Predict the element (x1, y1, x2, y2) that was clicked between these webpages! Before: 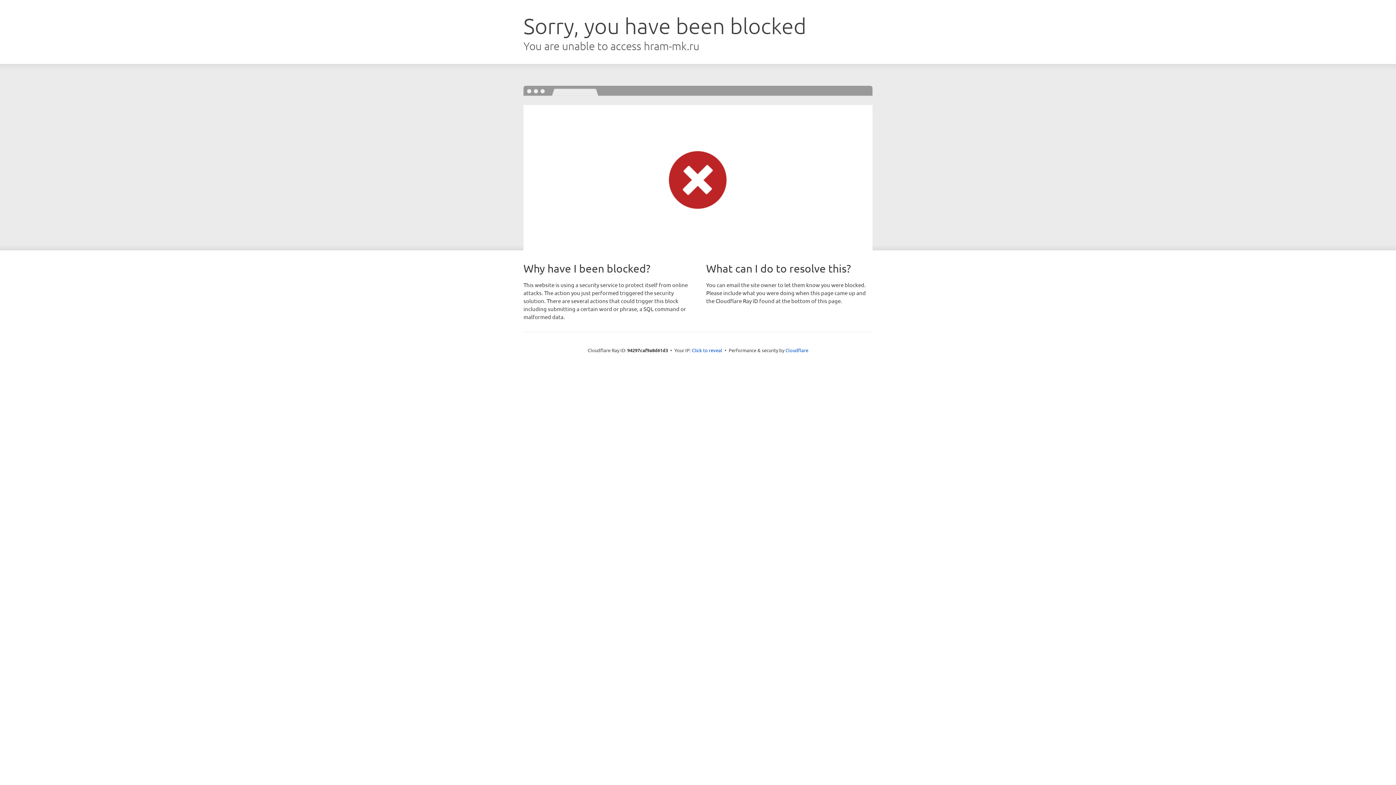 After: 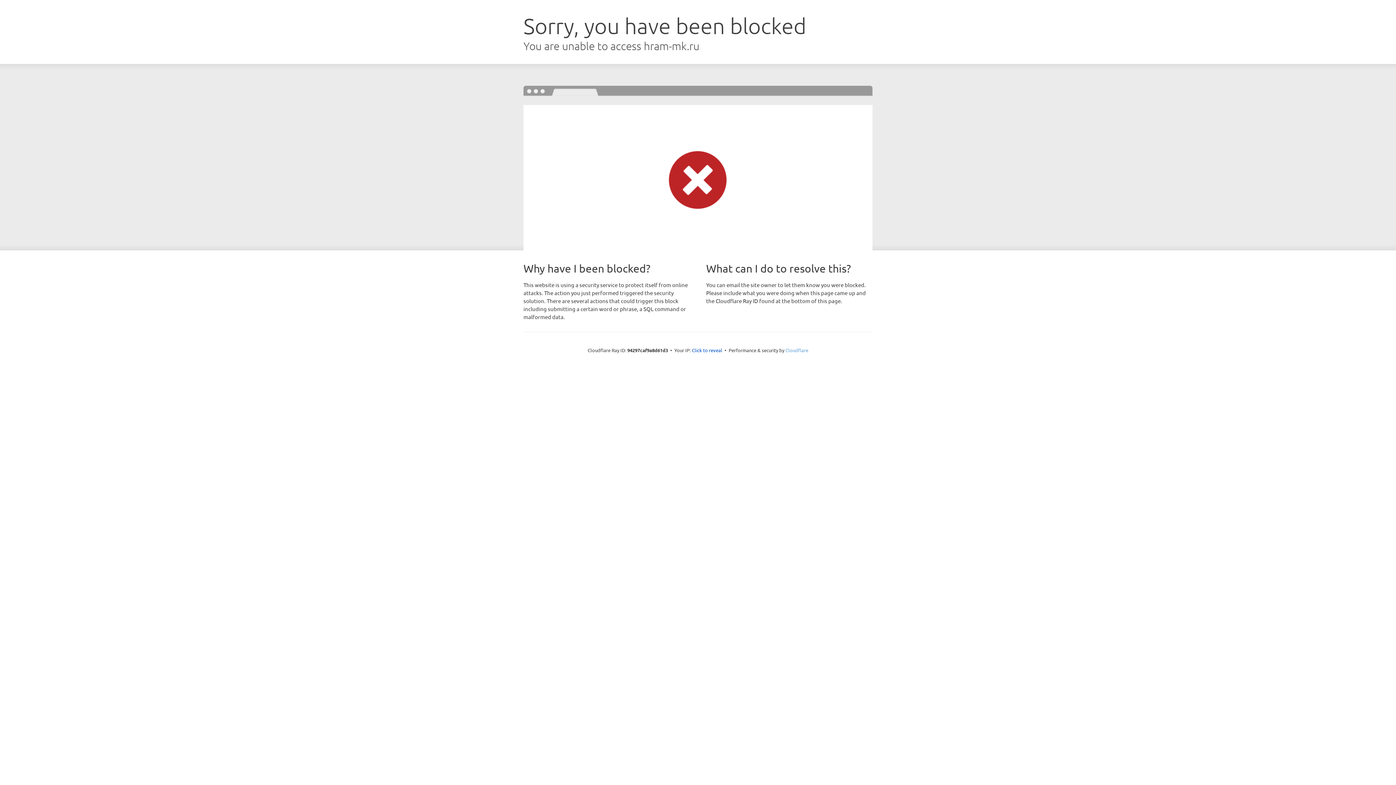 Action: bbox: (785, 347, 808, 353) label: Cloudflare